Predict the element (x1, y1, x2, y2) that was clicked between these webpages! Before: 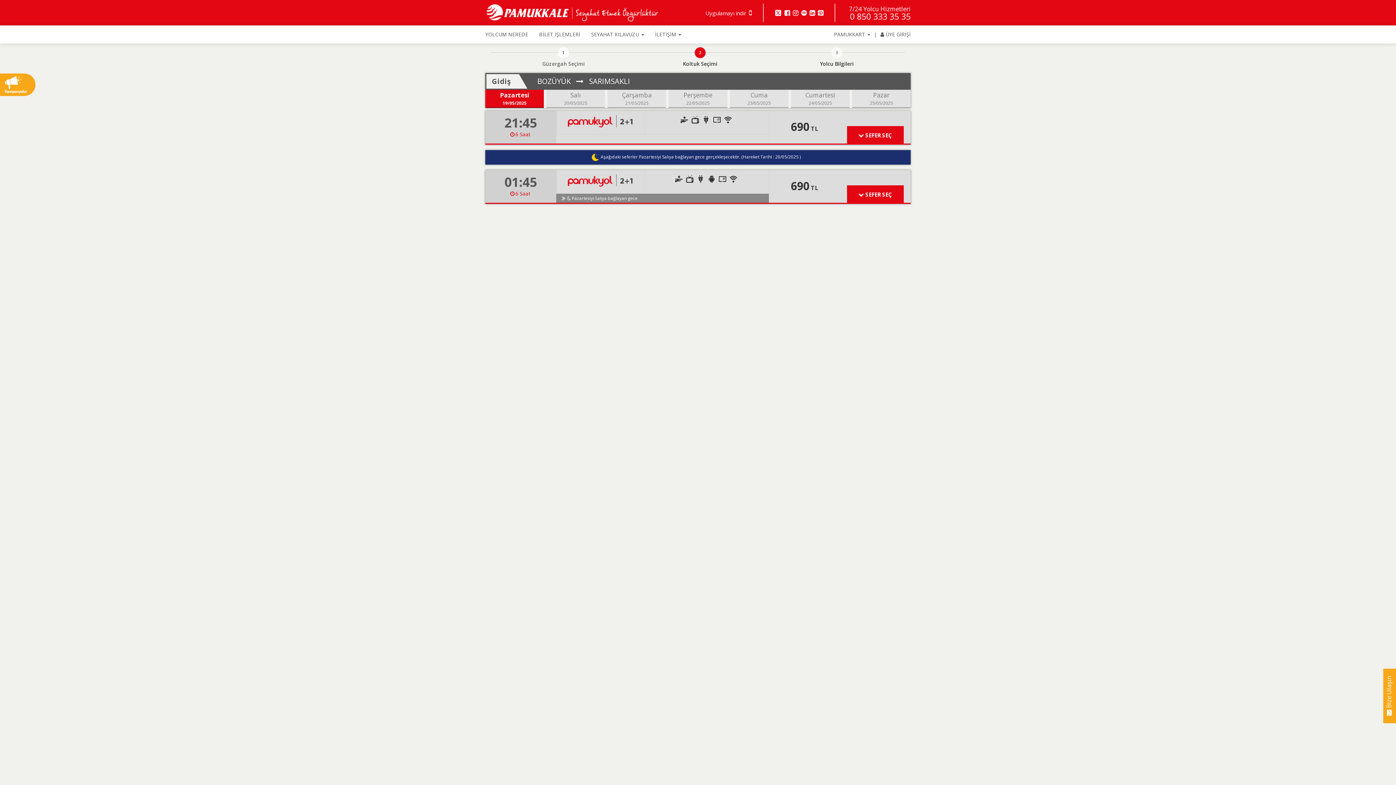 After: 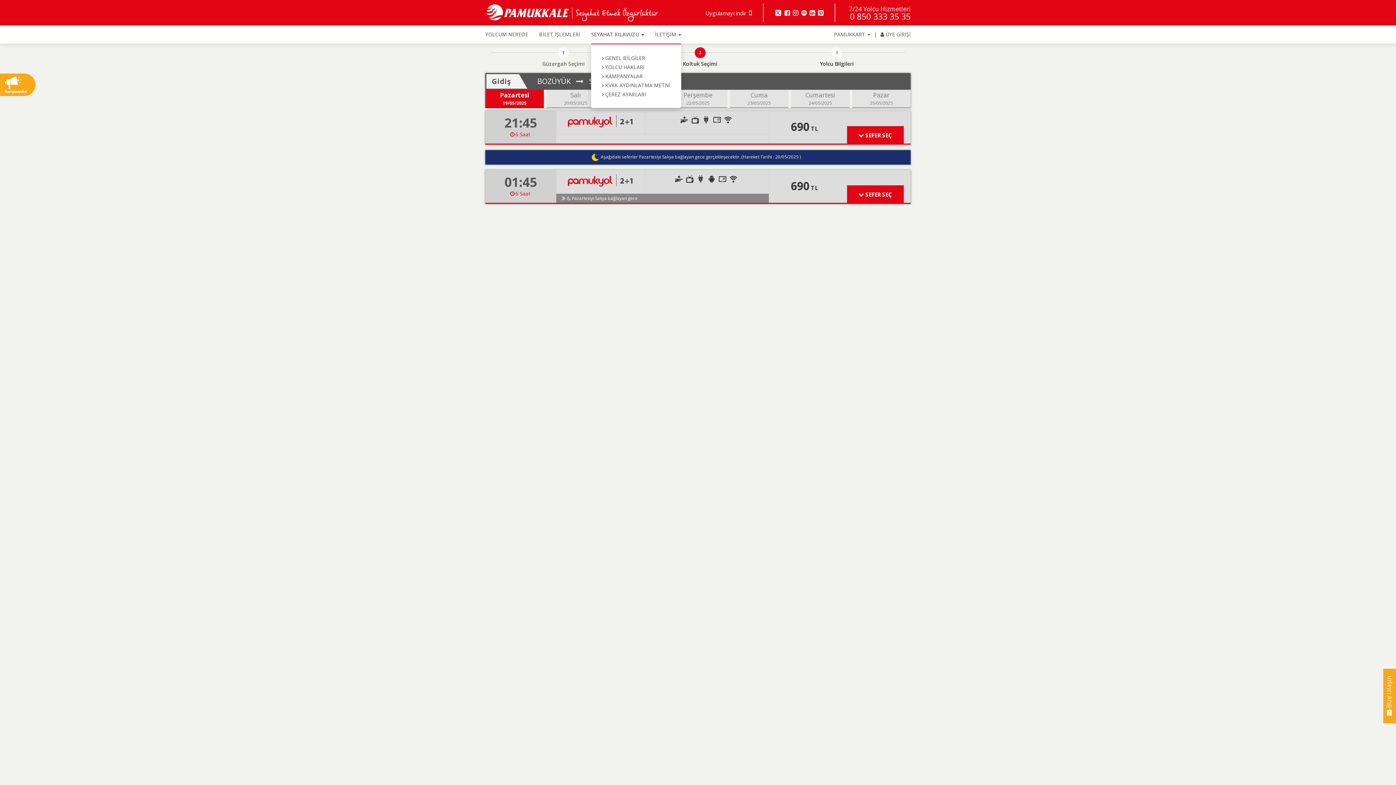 Action: bbox: (591, 25, 655, 43) label: SEYAHAT KILAVUZU 